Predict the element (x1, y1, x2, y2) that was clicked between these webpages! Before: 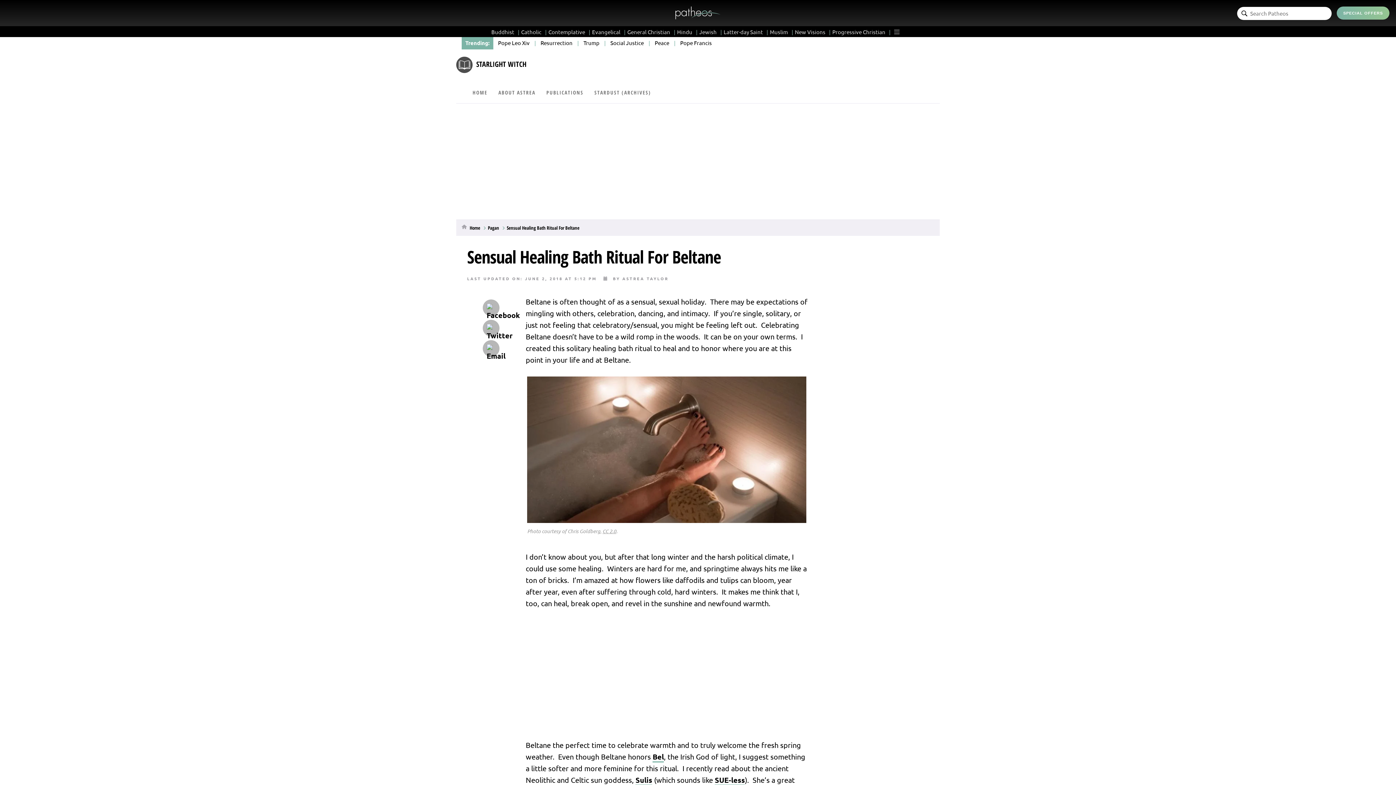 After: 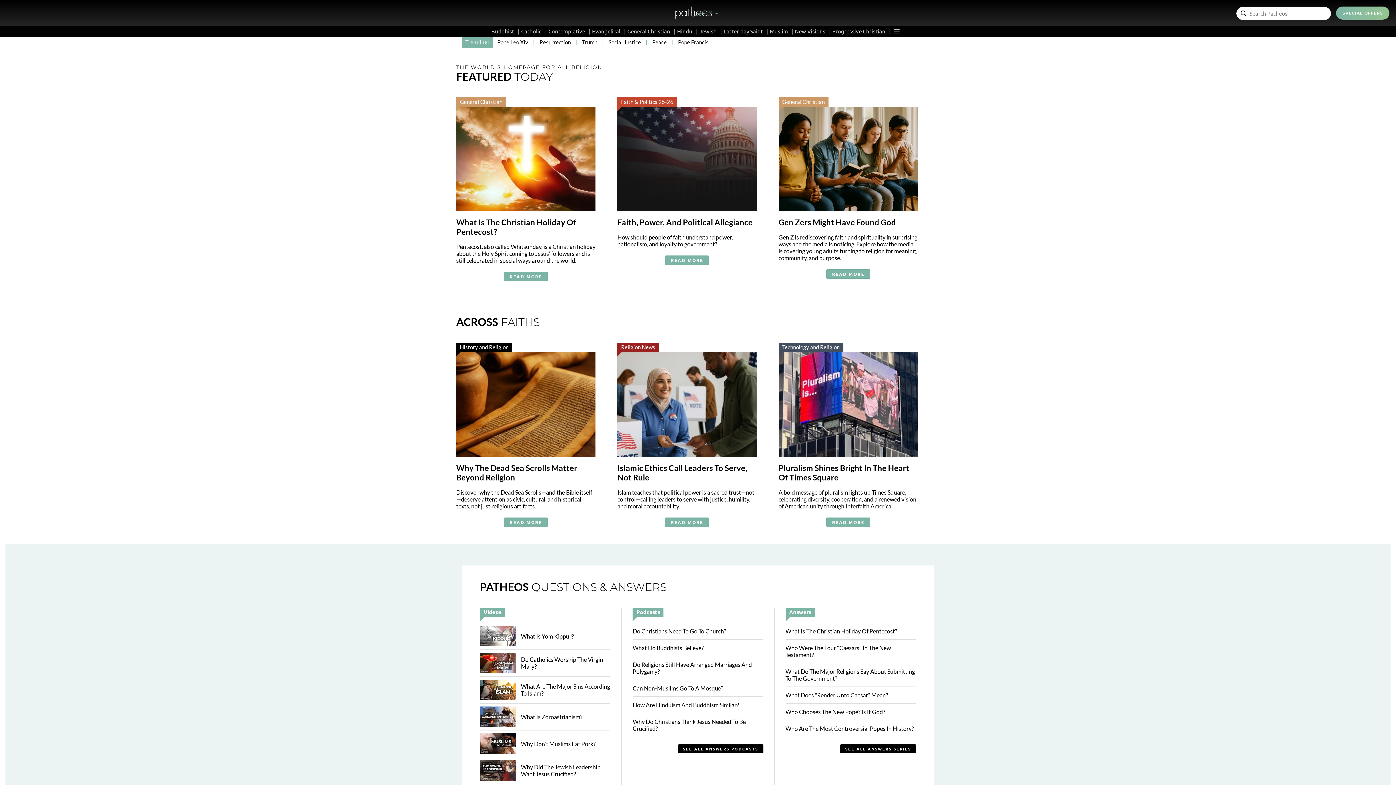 Action: bbox: (675, 7, 721, 16)